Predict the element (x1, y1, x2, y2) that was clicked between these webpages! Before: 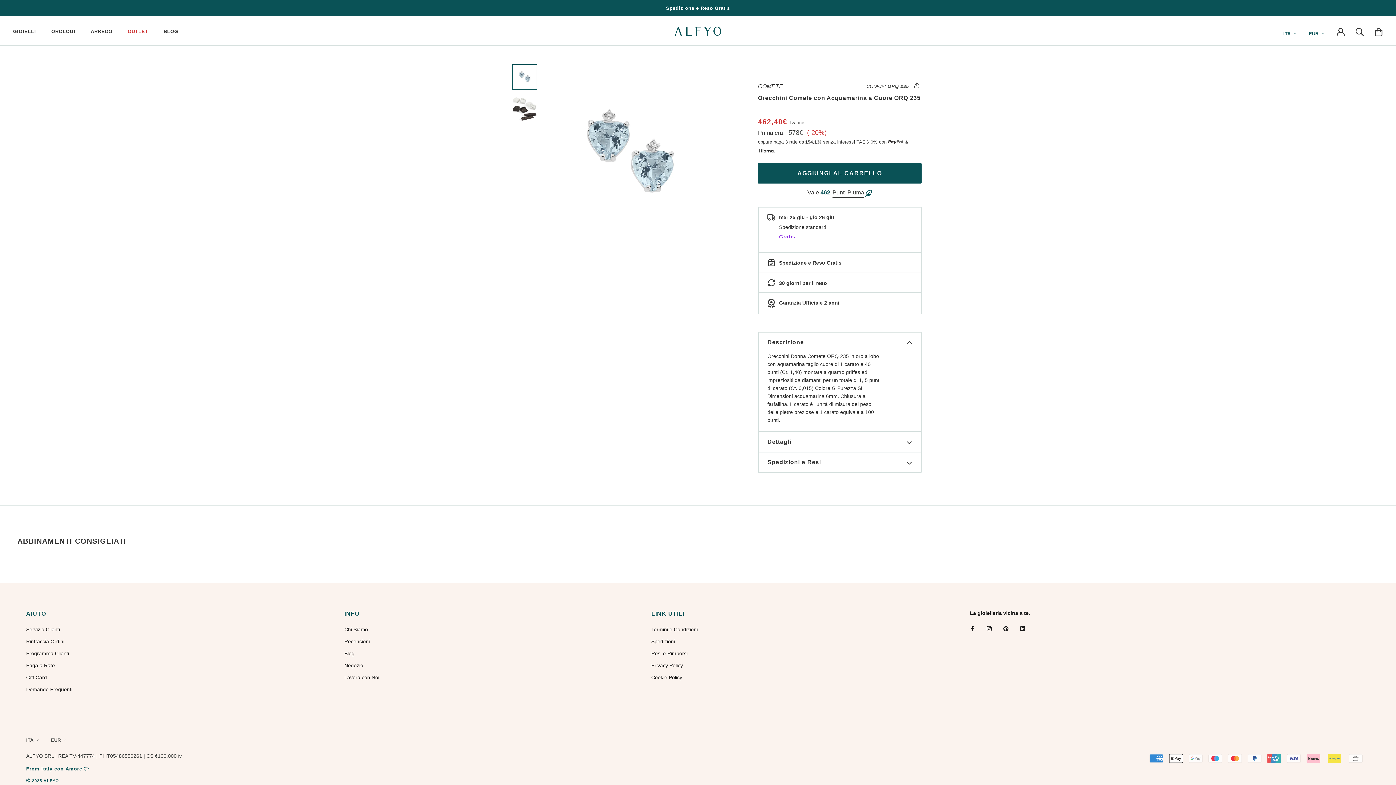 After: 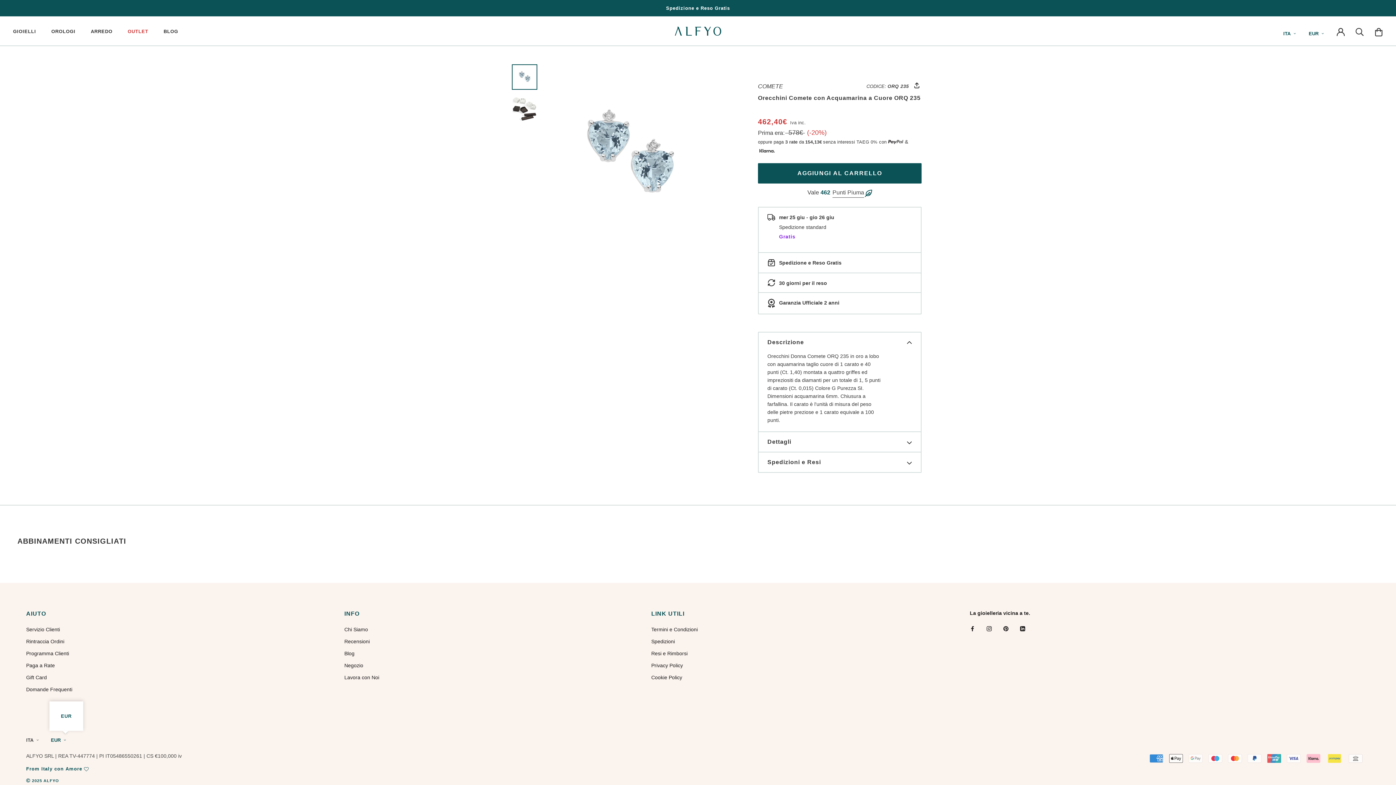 Action: label: EUR bbox: (50, 735, 67, 744)